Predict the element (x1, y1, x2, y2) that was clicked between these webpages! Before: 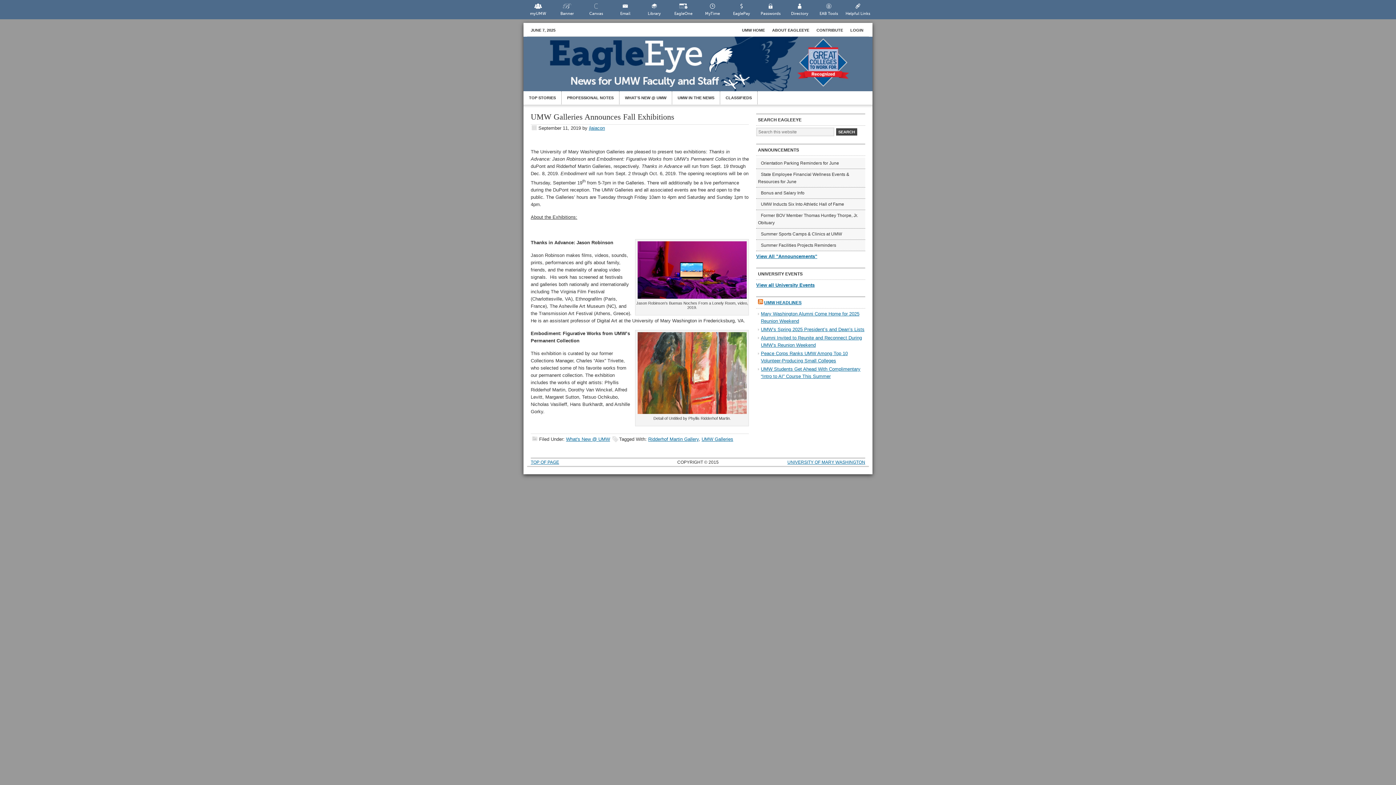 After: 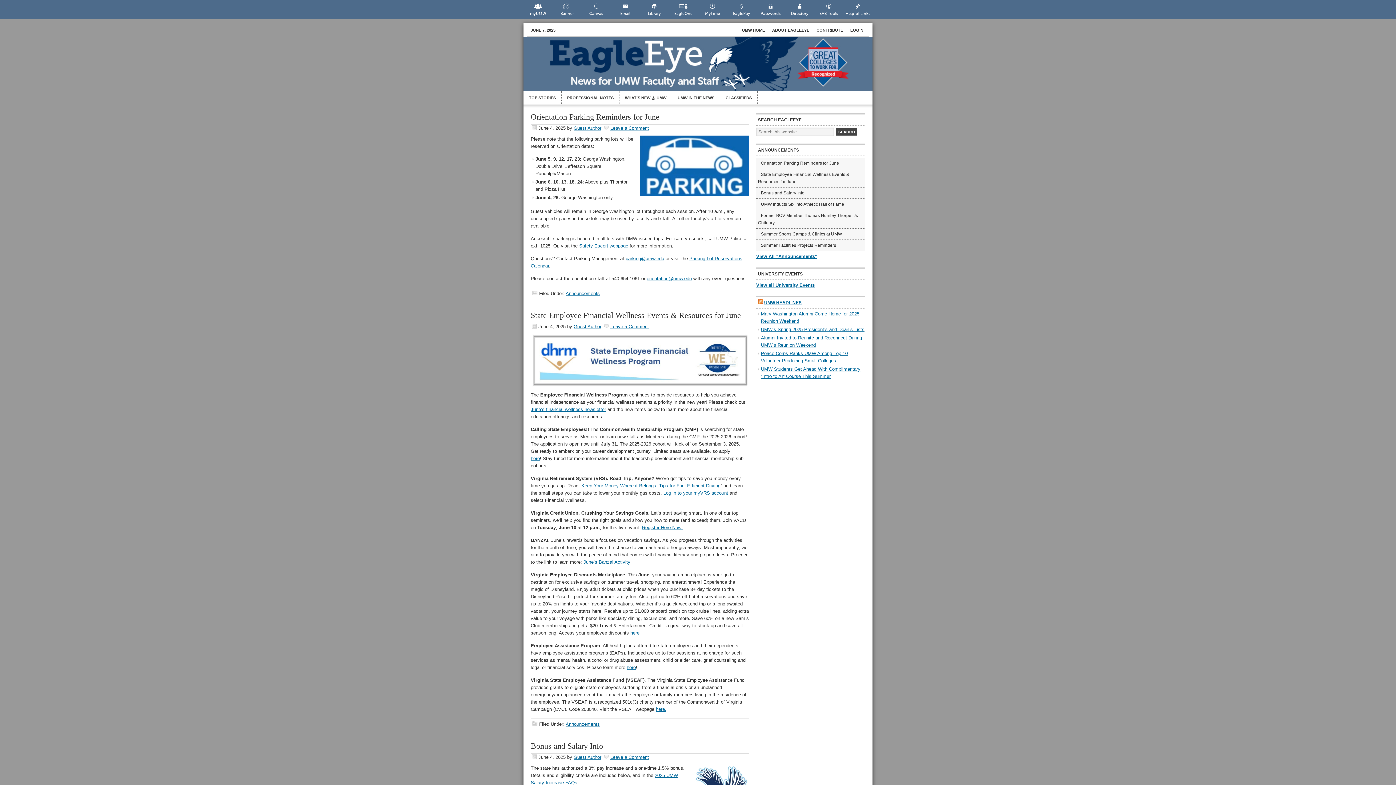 Action: bbox: (756, 253, 817, 259) label: View All "Announcements"